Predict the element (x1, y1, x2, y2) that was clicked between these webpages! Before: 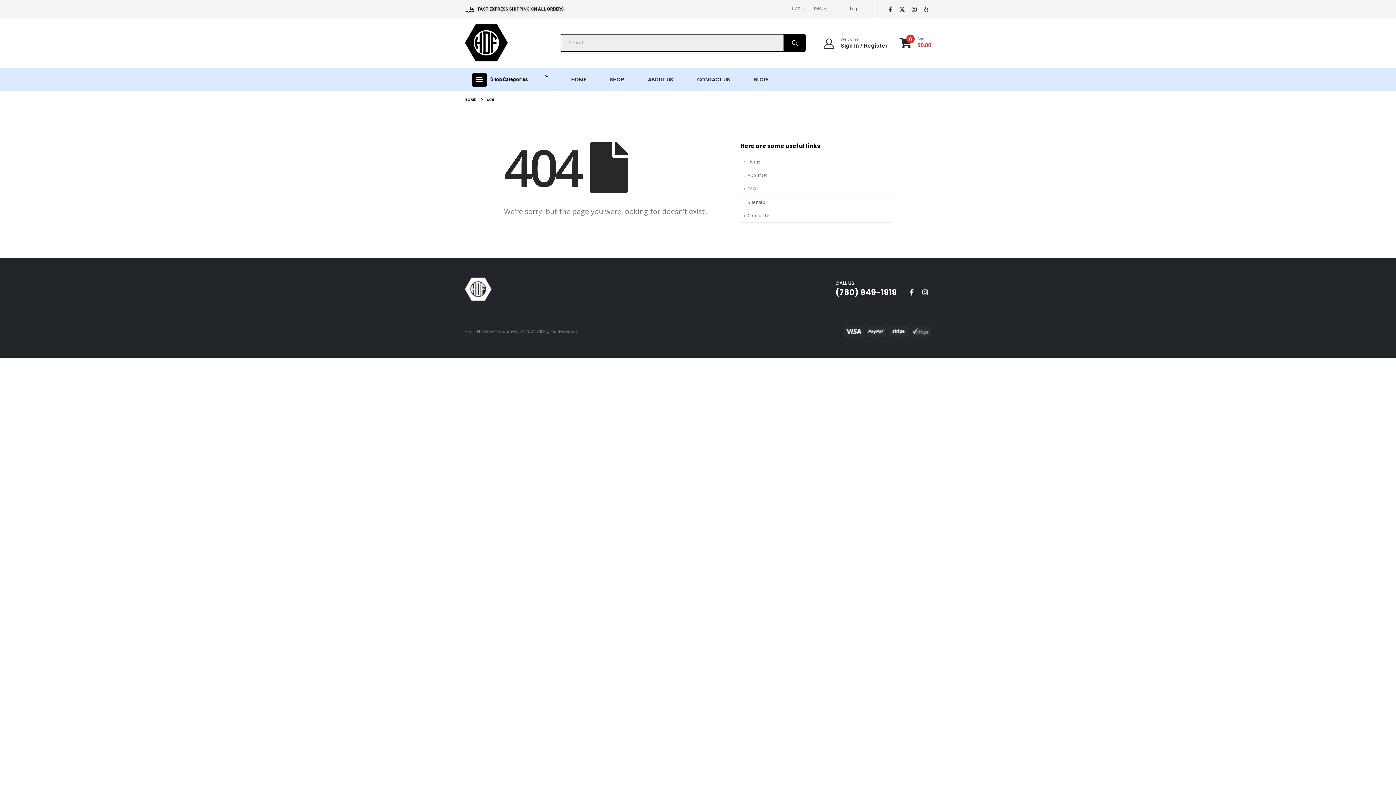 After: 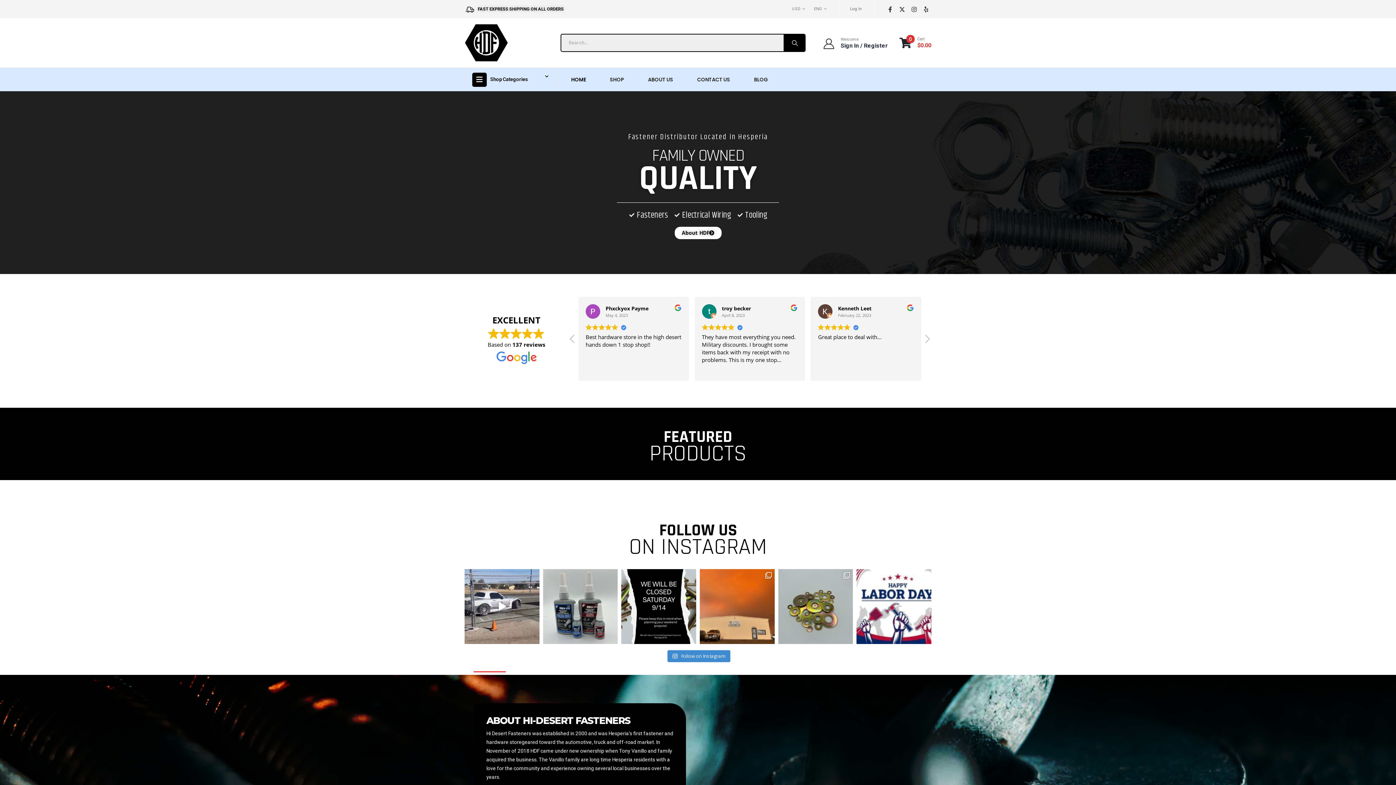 Action: label: HOME bbox: (464, 95, 476, 104)